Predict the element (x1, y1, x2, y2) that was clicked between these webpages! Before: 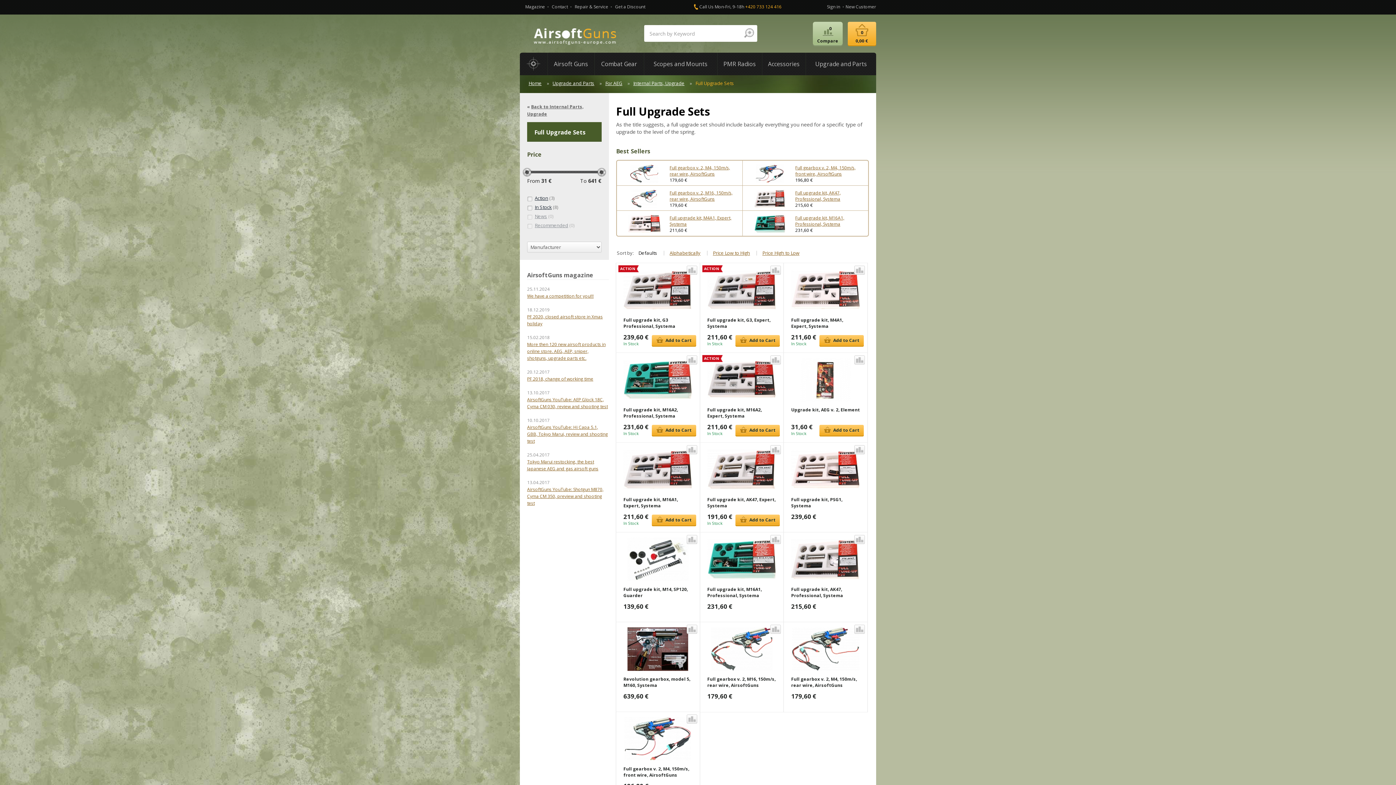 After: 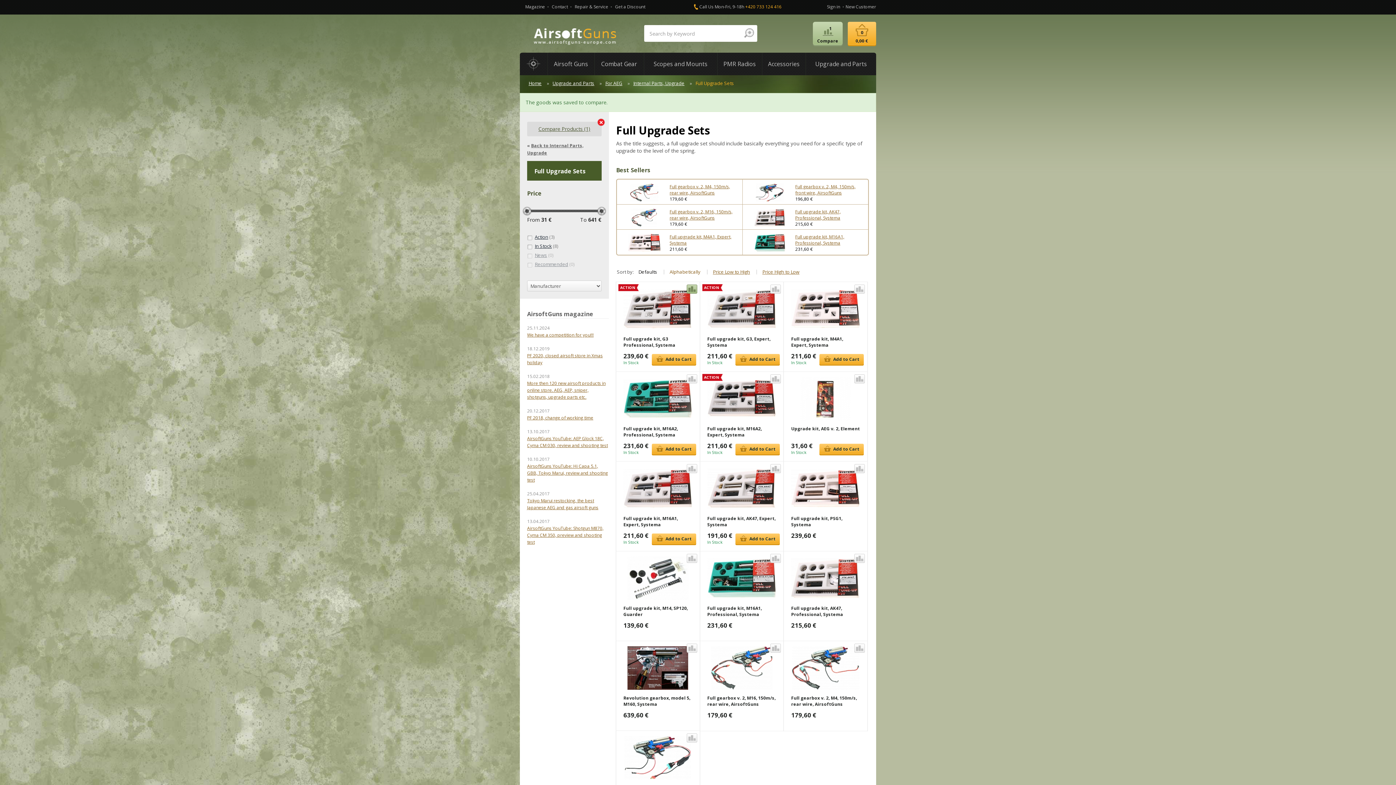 Action: label: Add to Compare bbox: (686, 265, 697, 274)